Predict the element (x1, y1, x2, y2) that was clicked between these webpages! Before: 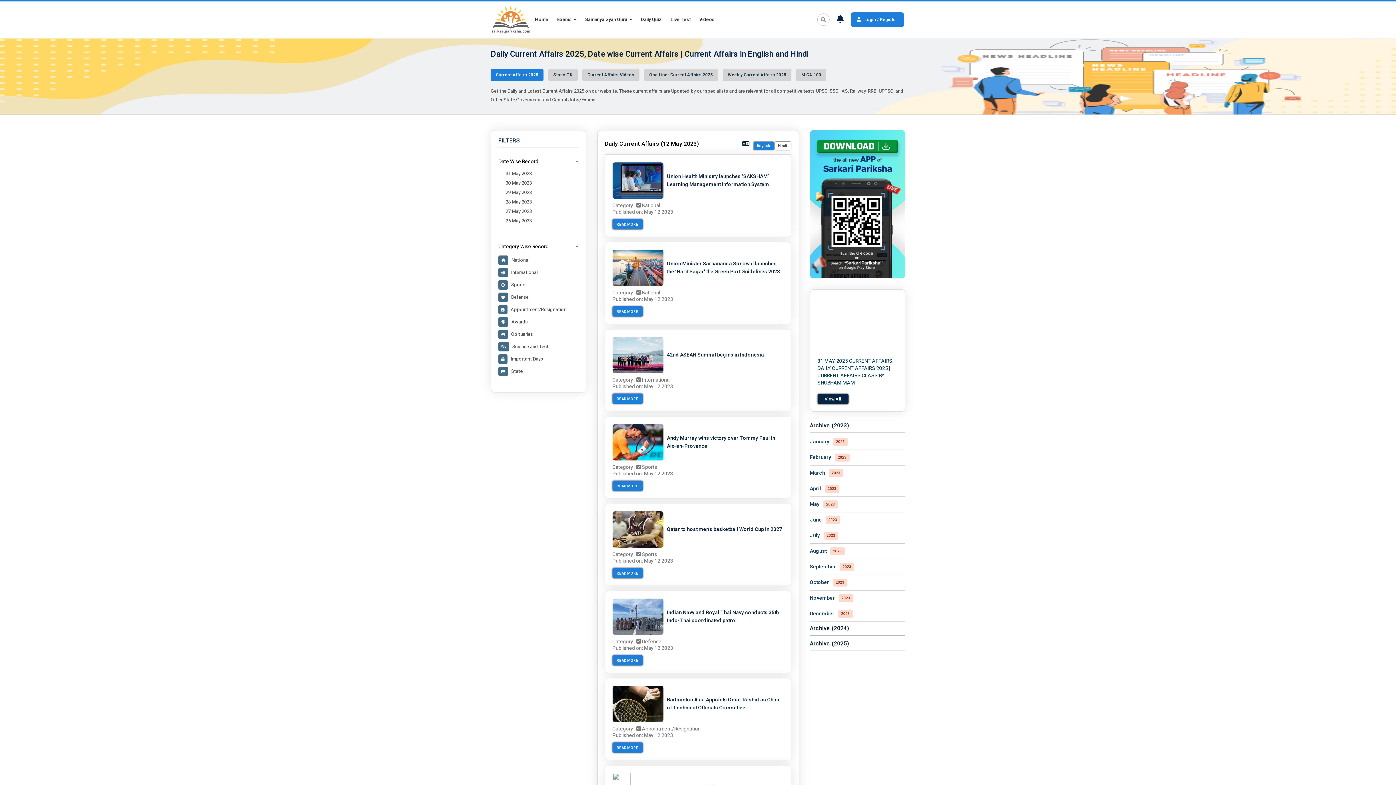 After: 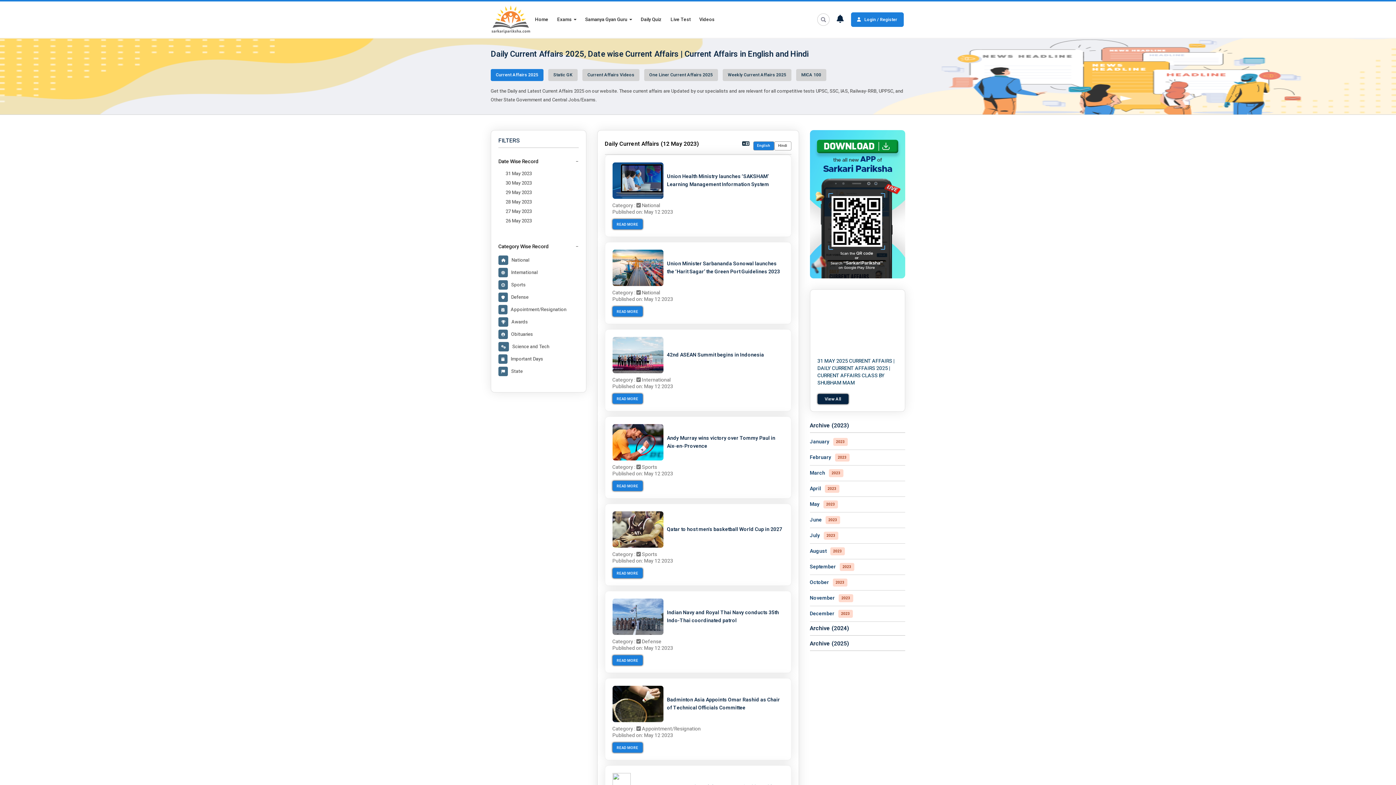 Action: bbox: (612, 306, 642, 316) label: READ MORE